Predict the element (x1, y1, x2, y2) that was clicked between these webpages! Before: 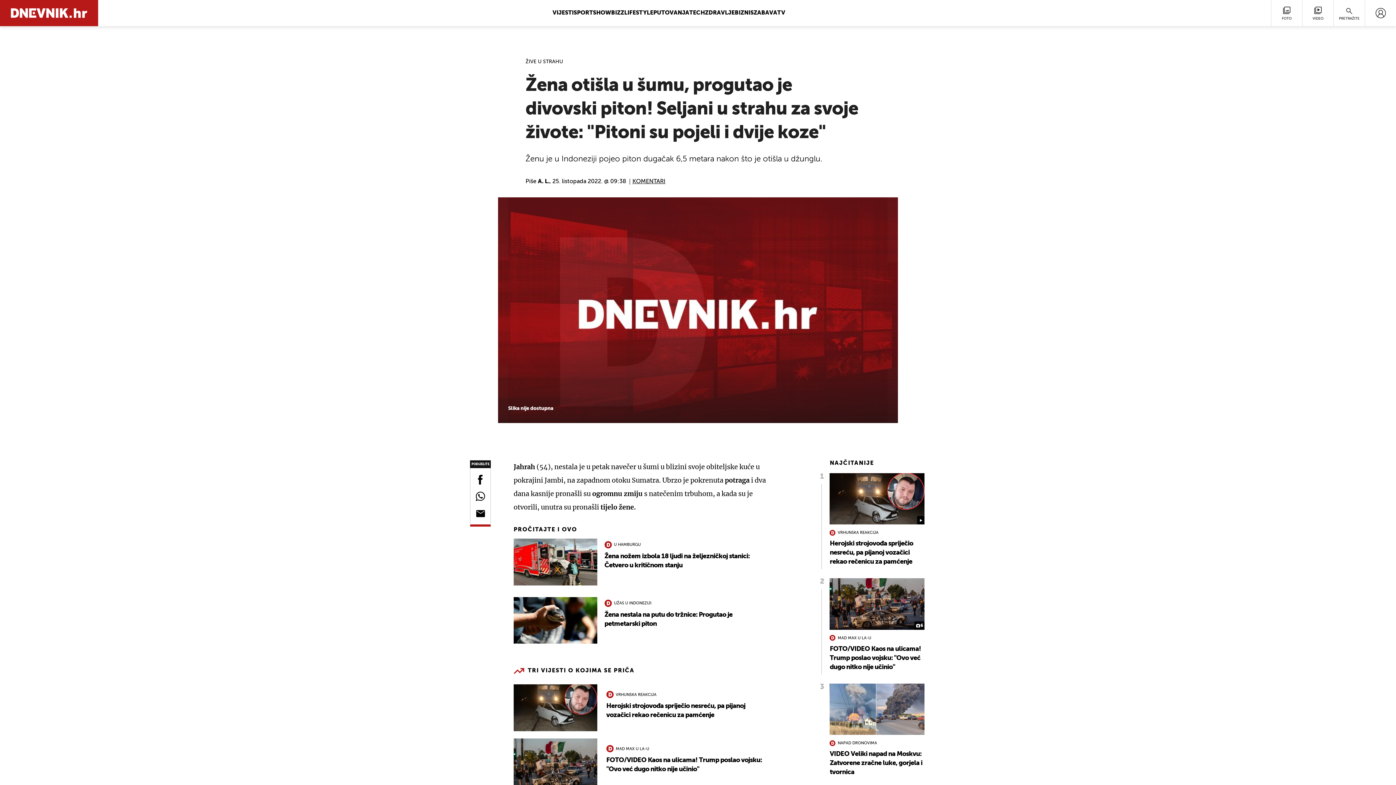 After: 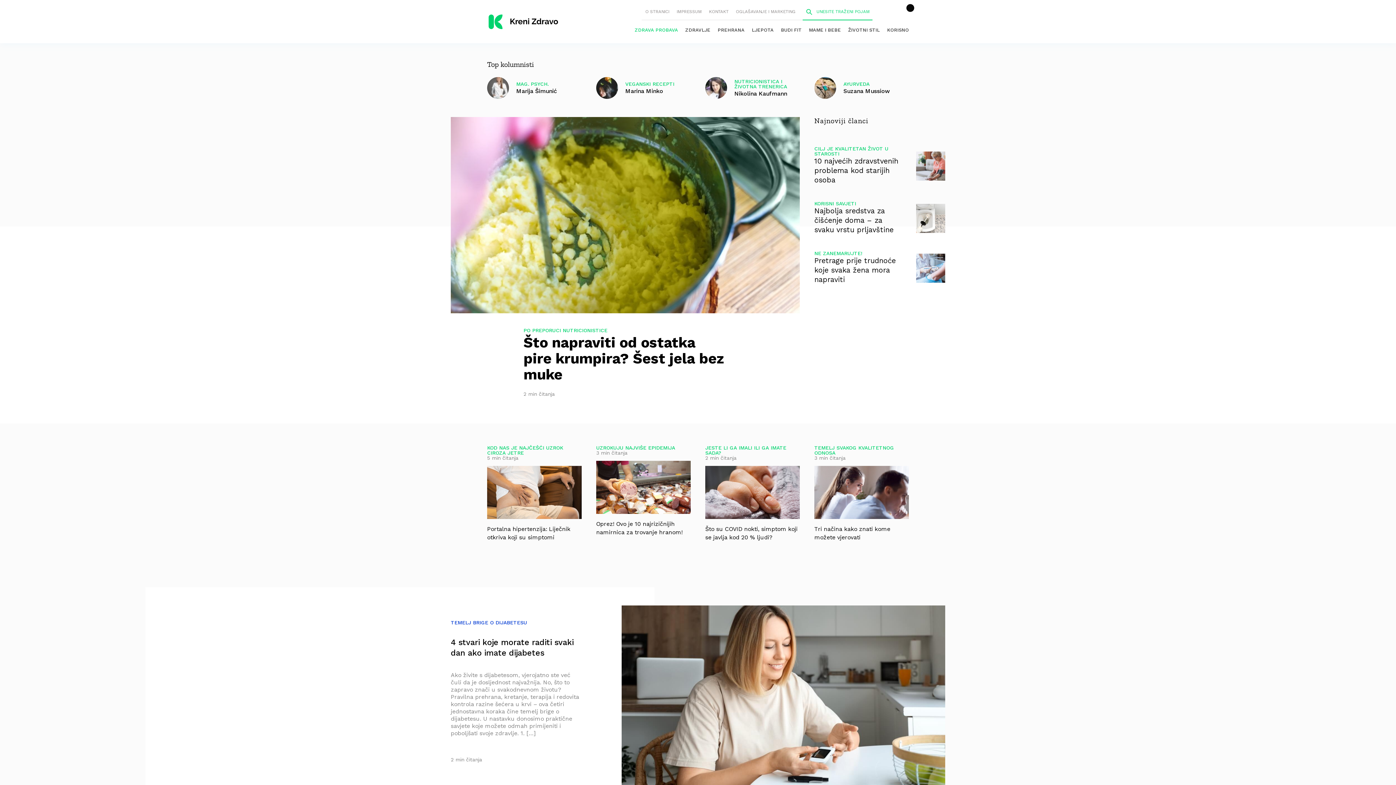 Action: label: ZDRAVLJE bbox: (705, 10, 734, 16)